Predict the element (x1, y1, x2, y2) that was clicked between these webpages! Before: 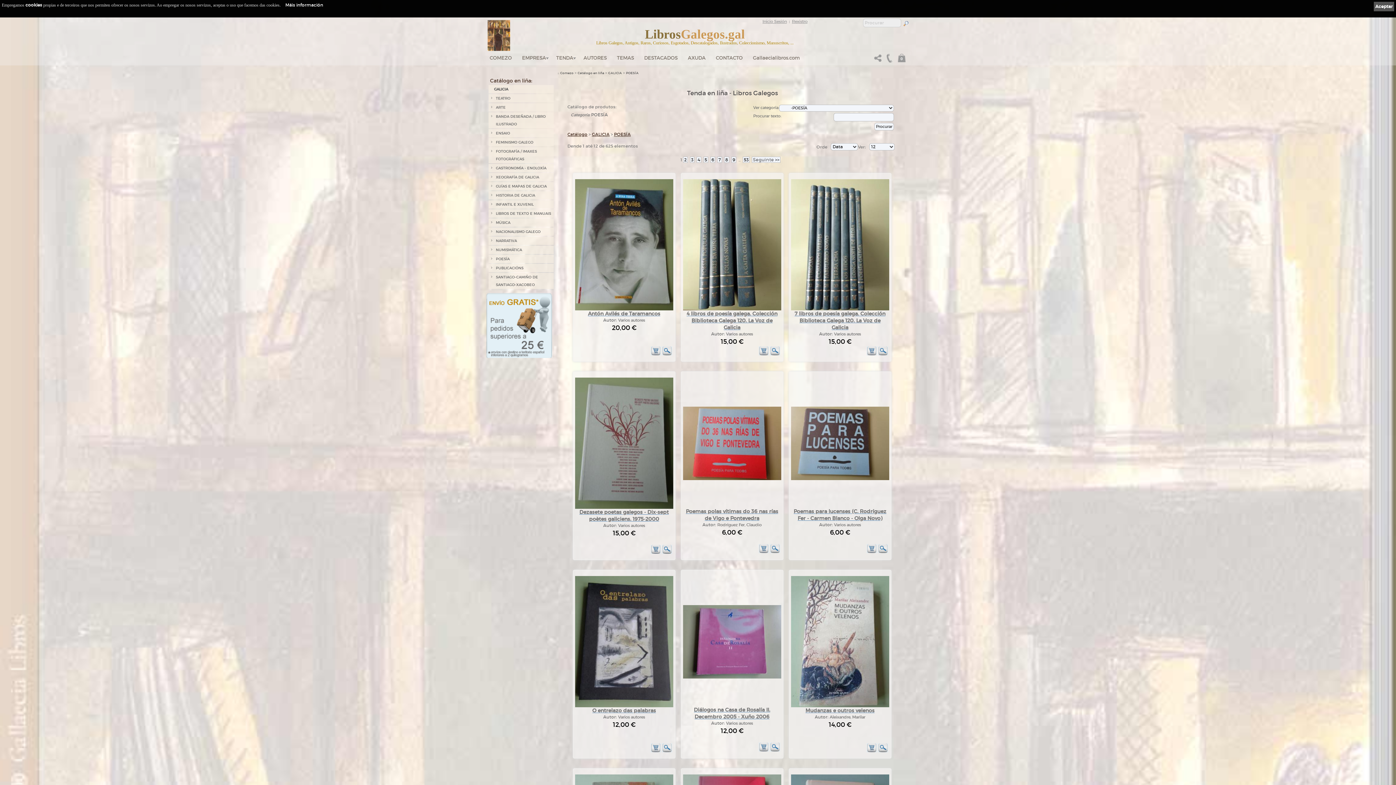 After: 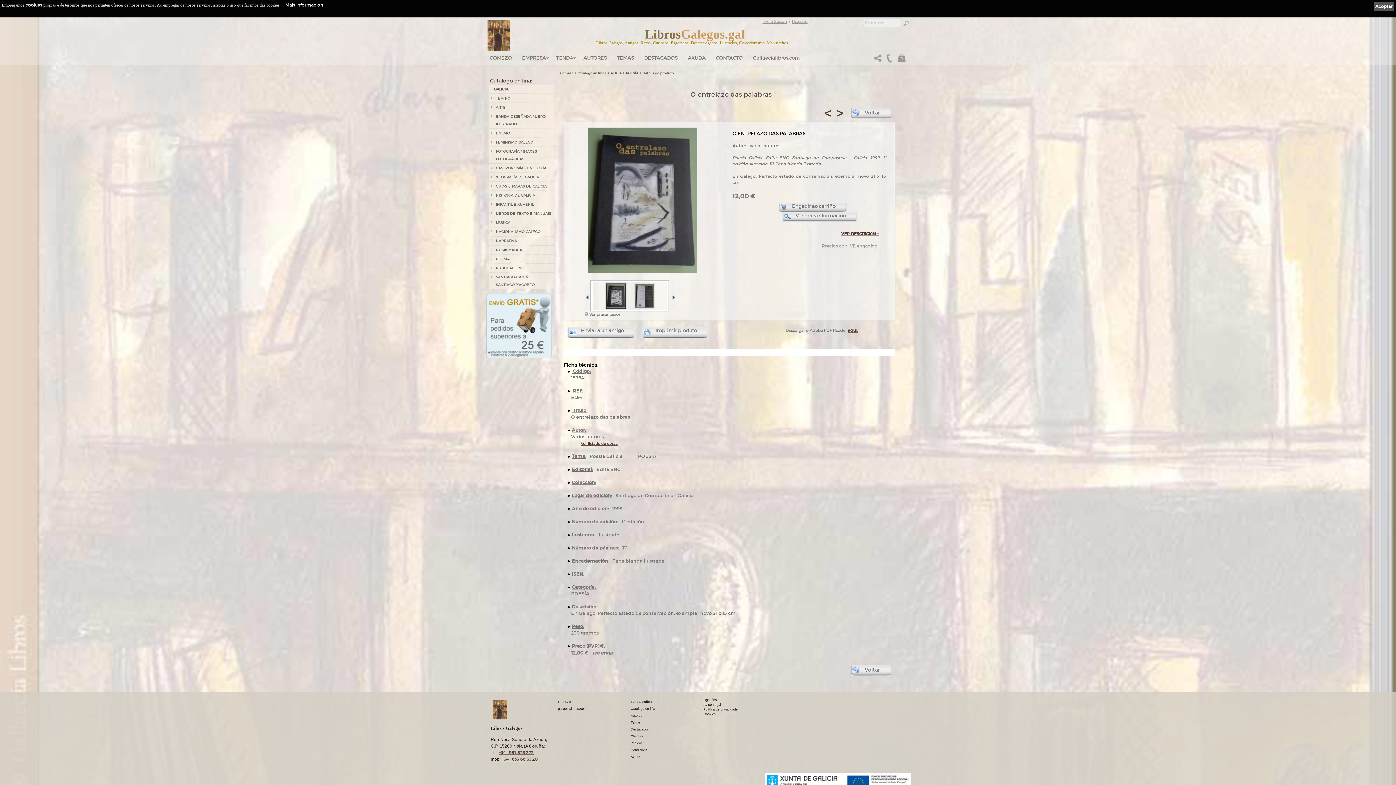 Action: bbox: (662, 749, 672, 753)